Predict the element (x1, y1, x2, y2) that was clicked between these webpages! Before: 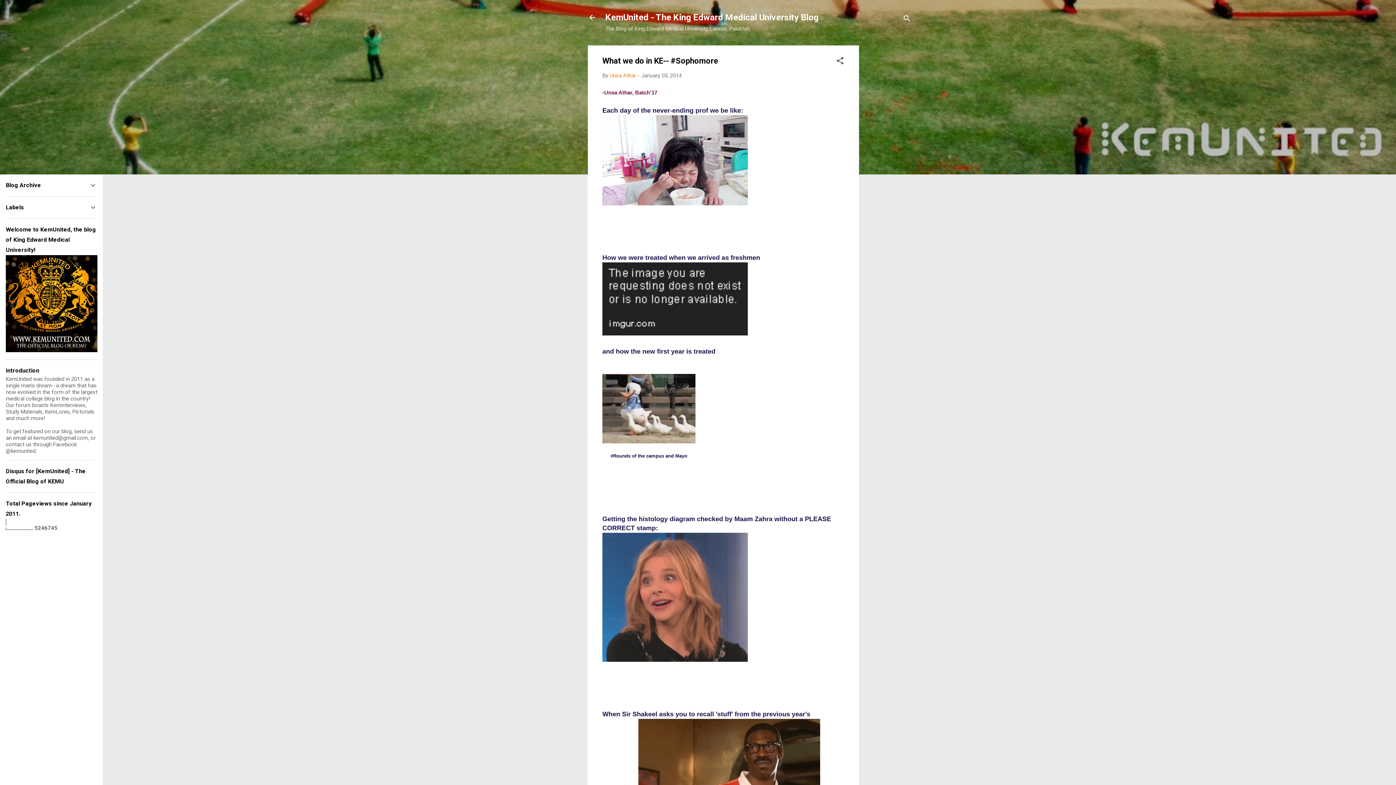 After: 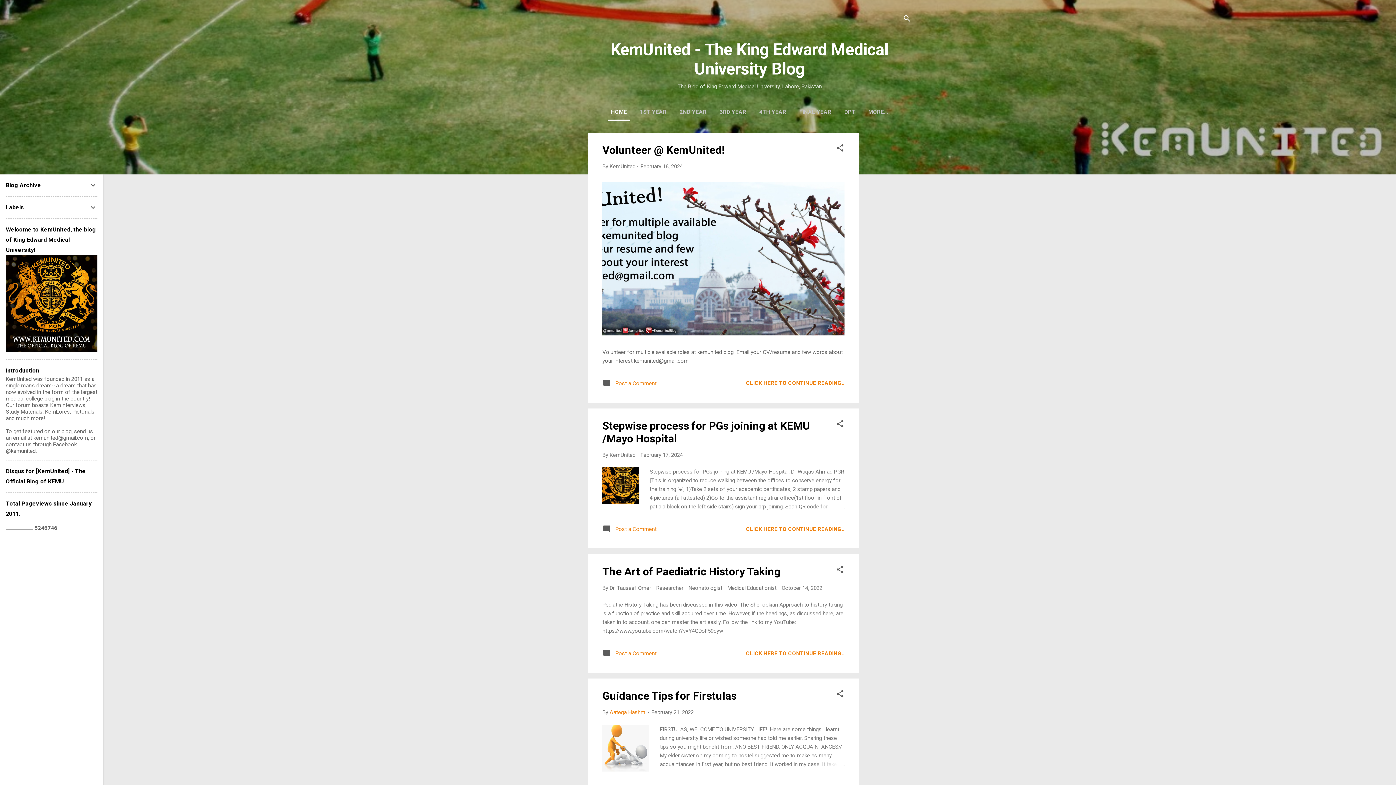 Action: bbox: (583, 8, 601, 26)